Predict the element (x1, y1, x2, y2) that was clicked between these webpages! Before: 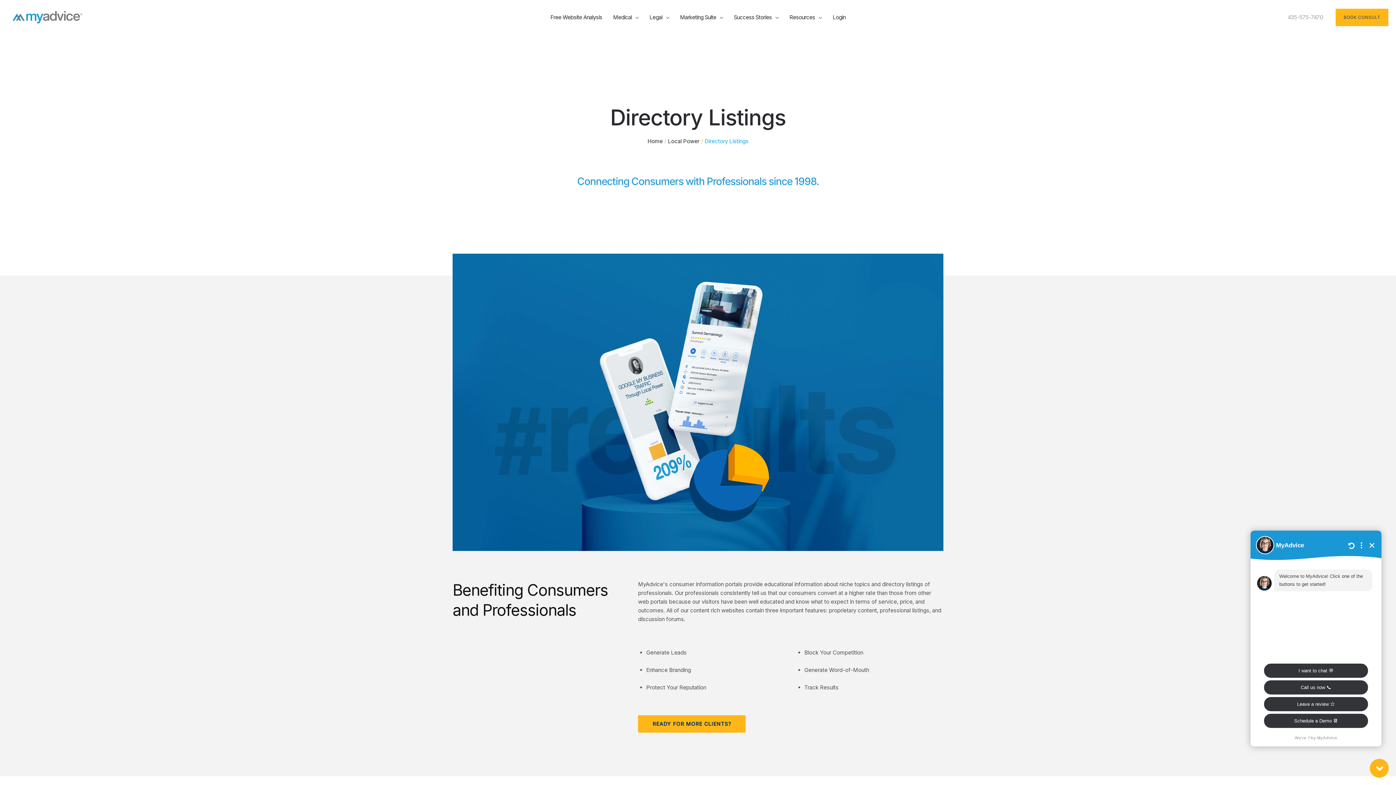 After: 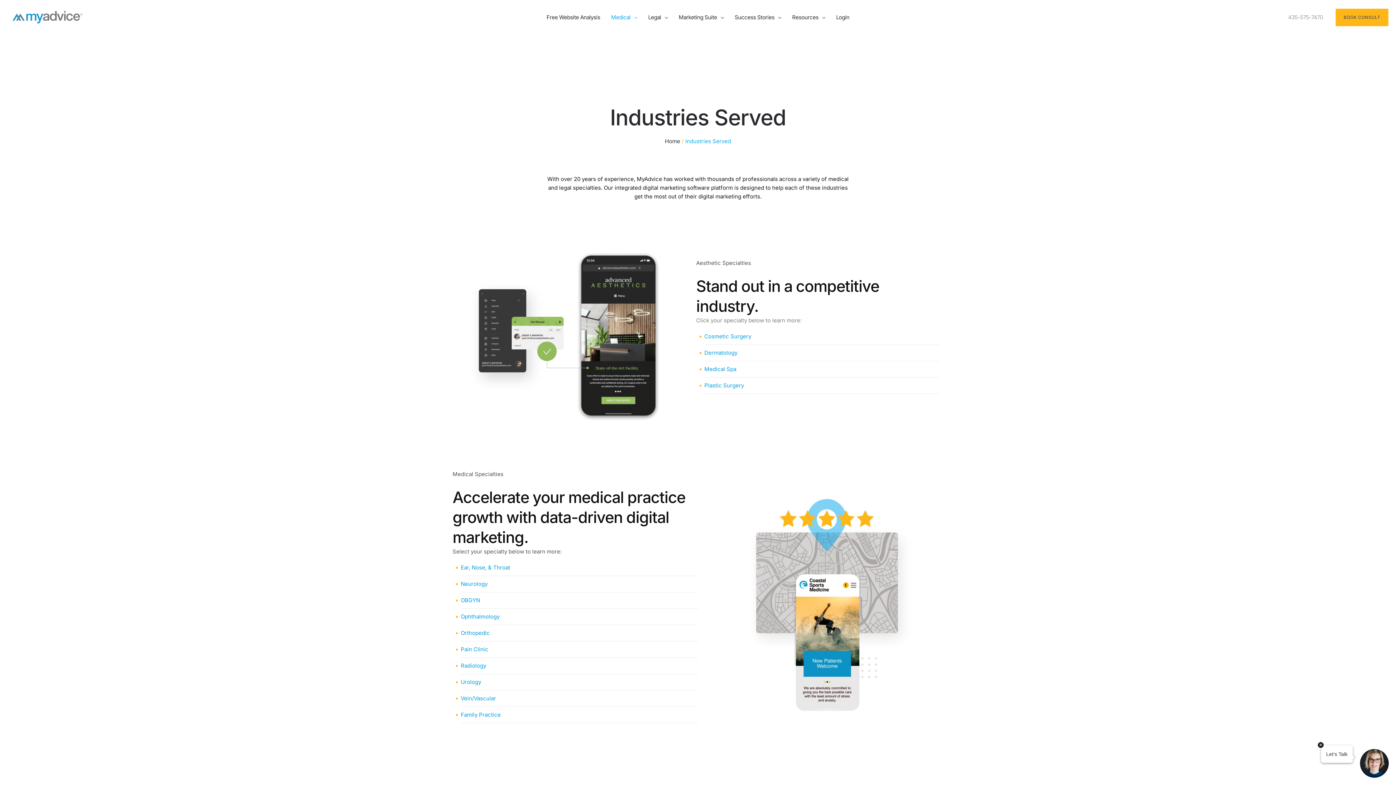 Action: bbox: (607, 0, 644, 34) label: Medical